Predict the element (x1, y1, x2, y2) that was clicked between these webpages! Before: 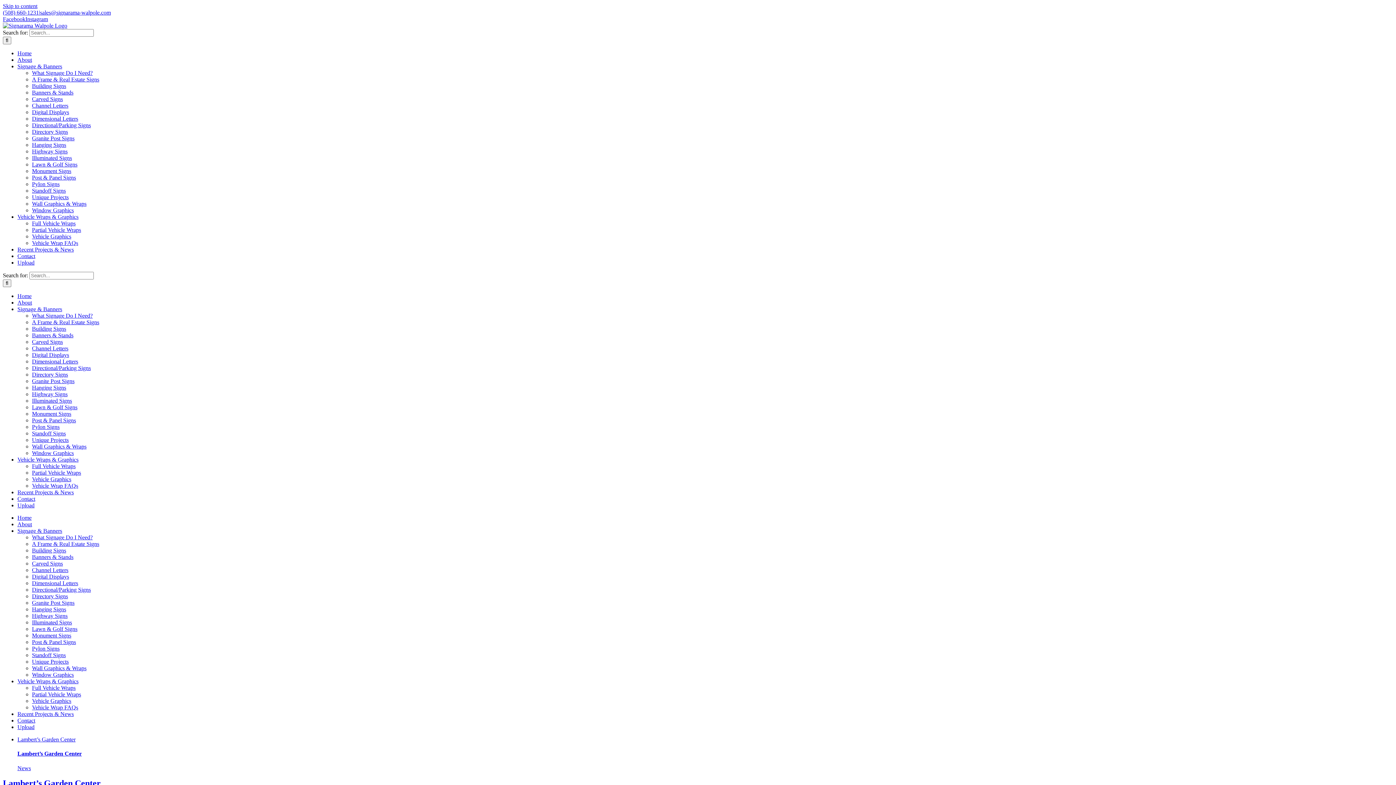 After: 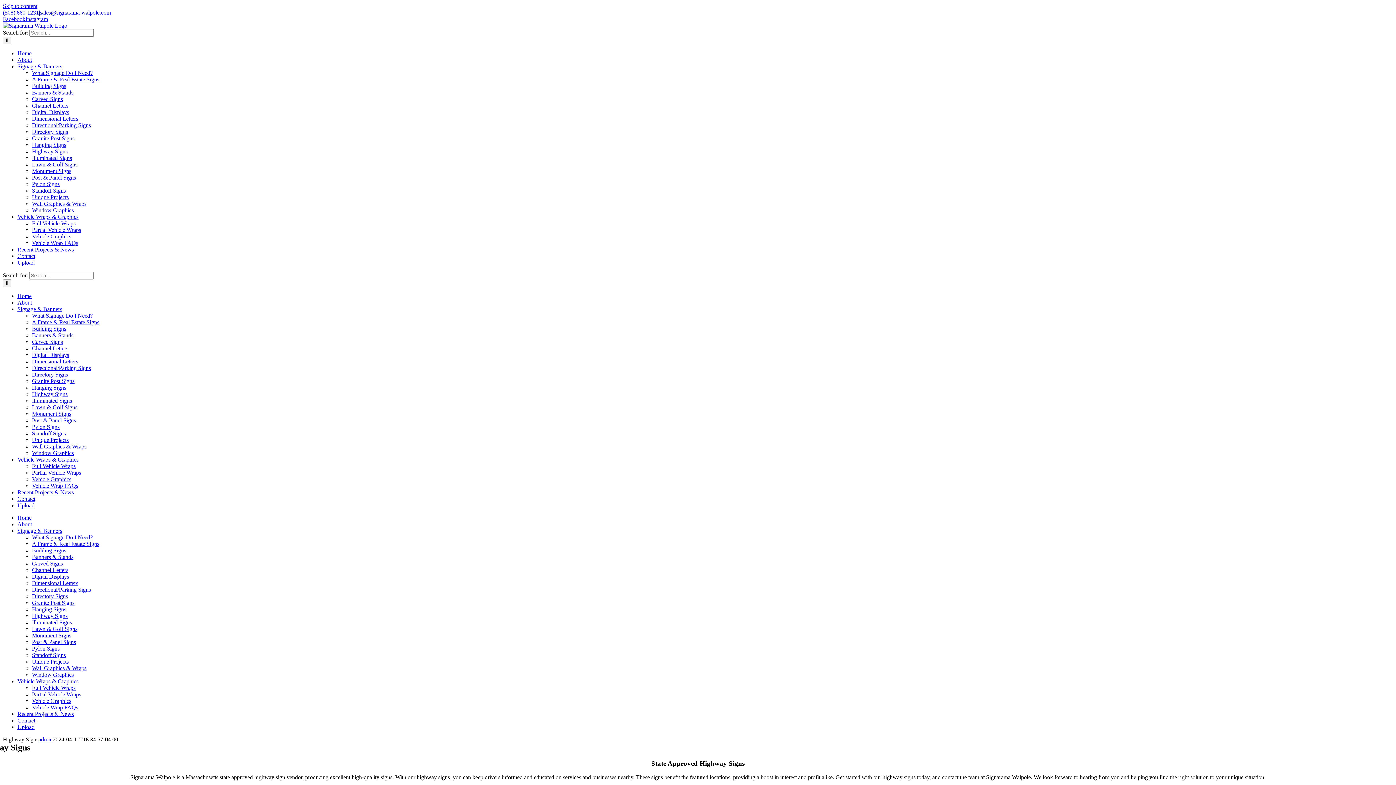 Action: bbox: (32, 148, 67, 154) label: Highway Signs